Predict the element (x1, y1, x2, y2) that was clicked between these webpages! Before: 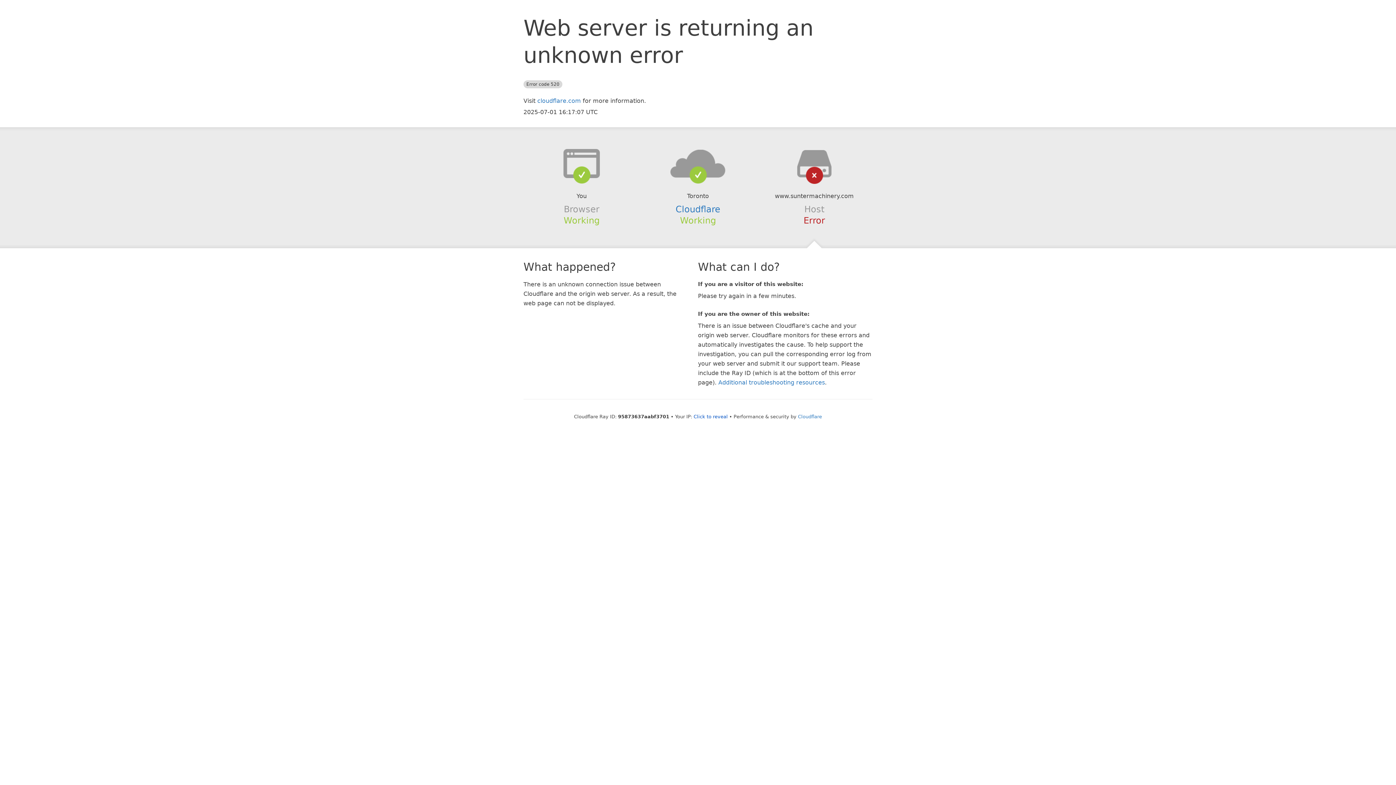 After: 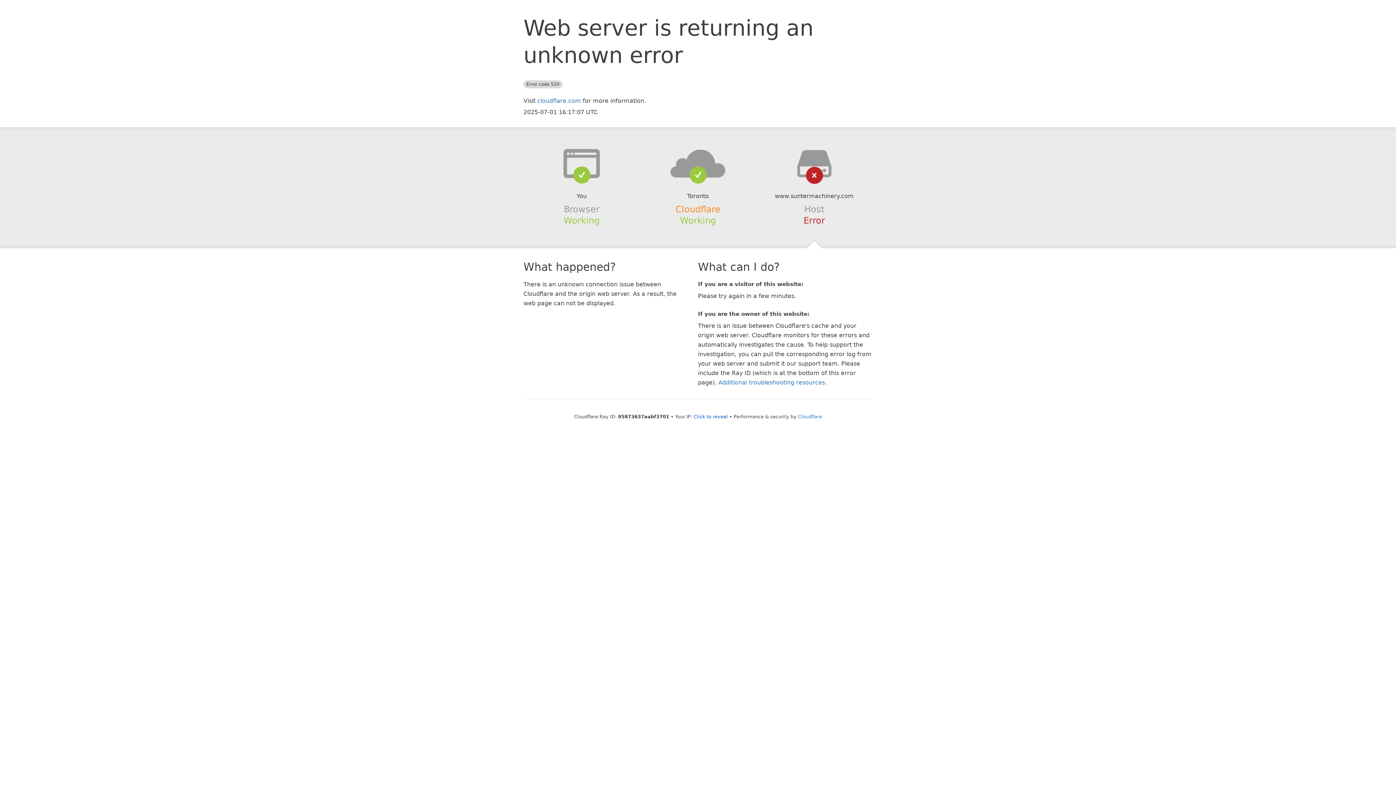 Action: bbox: (675, 204, 720, 214) label: Cloudflare